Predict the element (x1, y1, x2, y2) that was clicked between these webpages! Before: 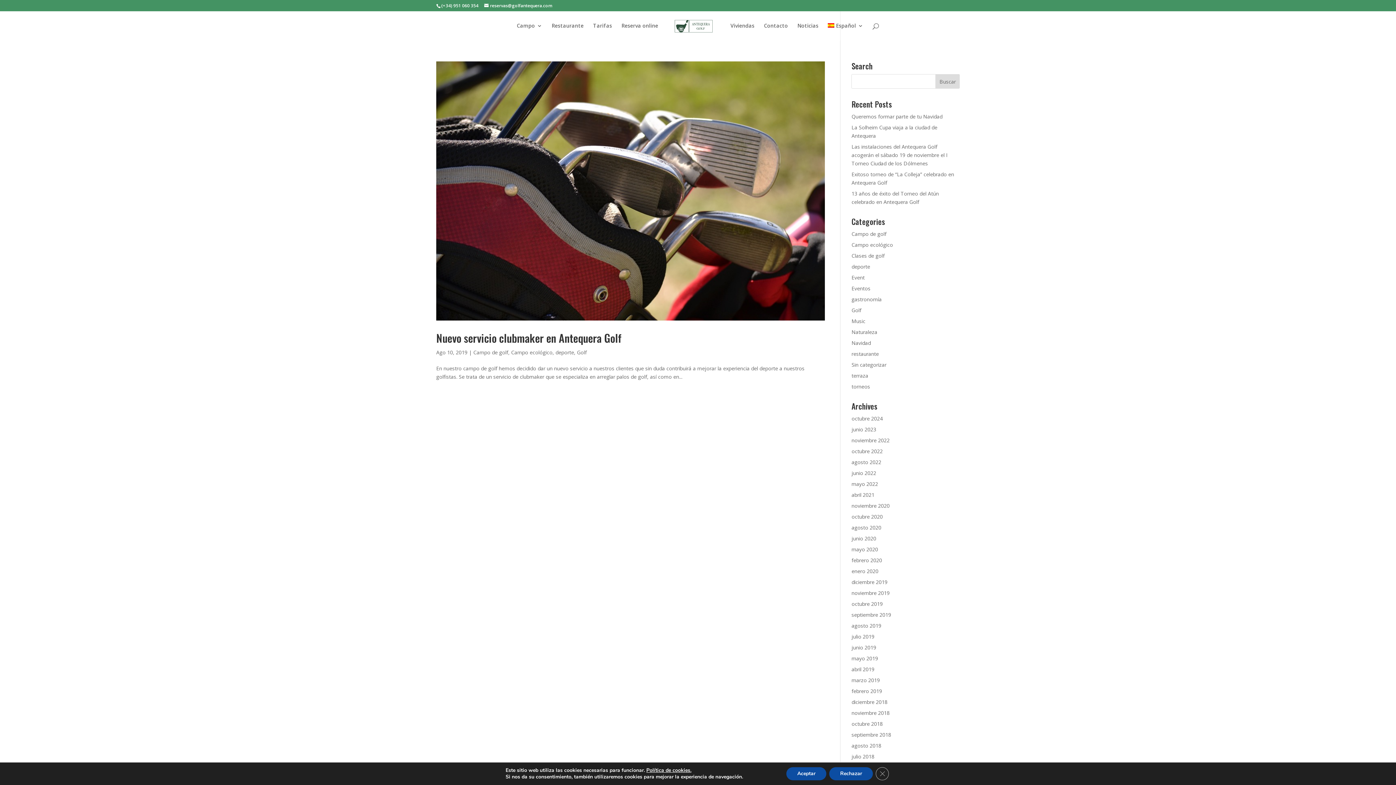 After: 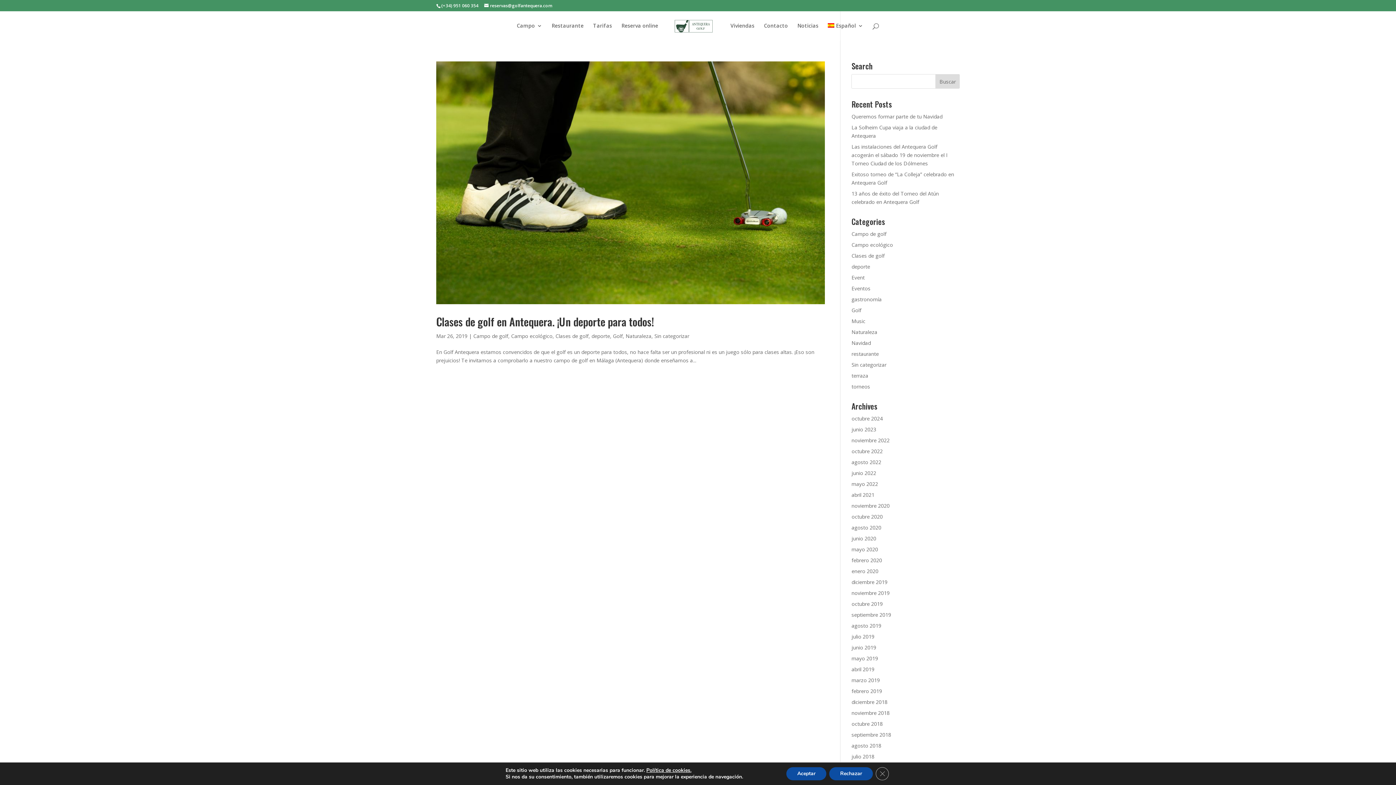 Action: bbox: (851, 677, 880, 684) label: marzo 2019